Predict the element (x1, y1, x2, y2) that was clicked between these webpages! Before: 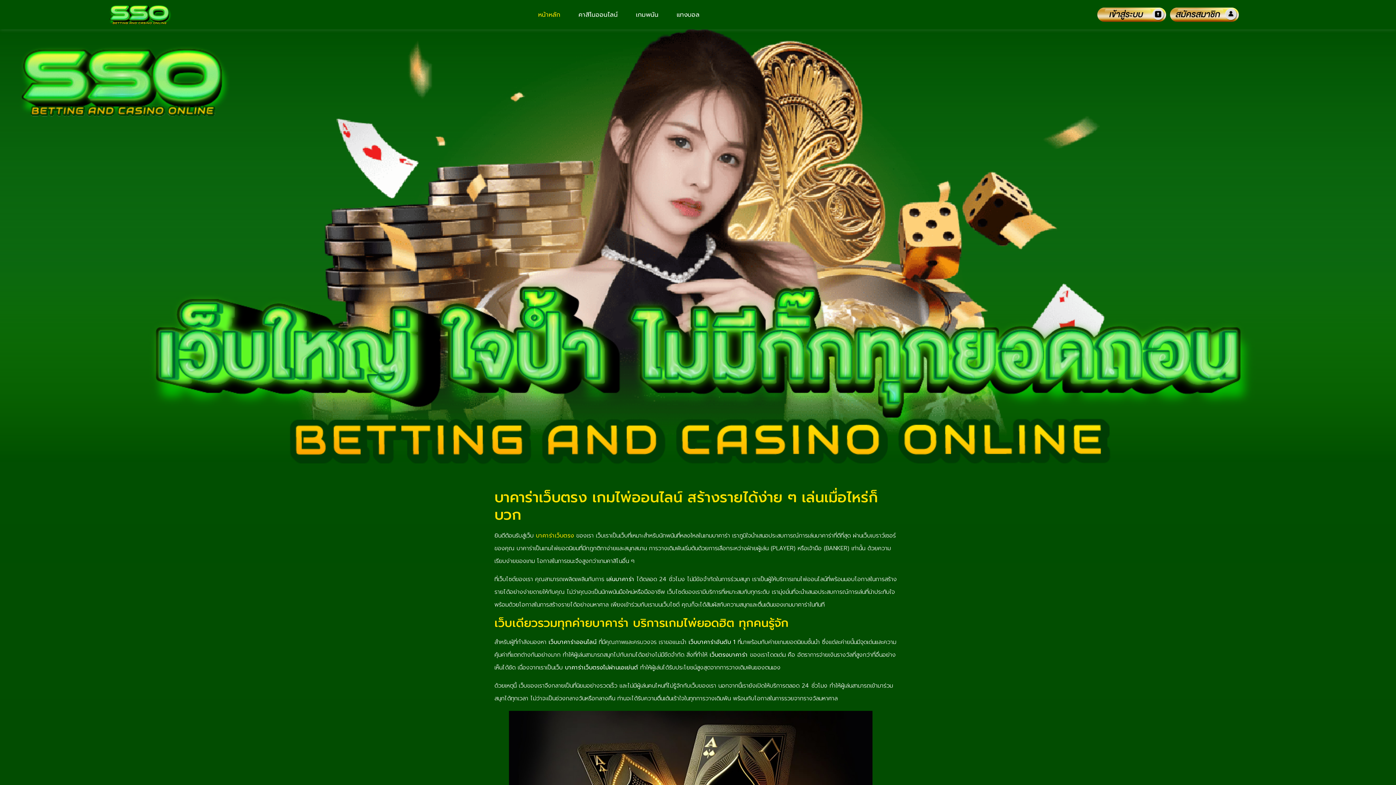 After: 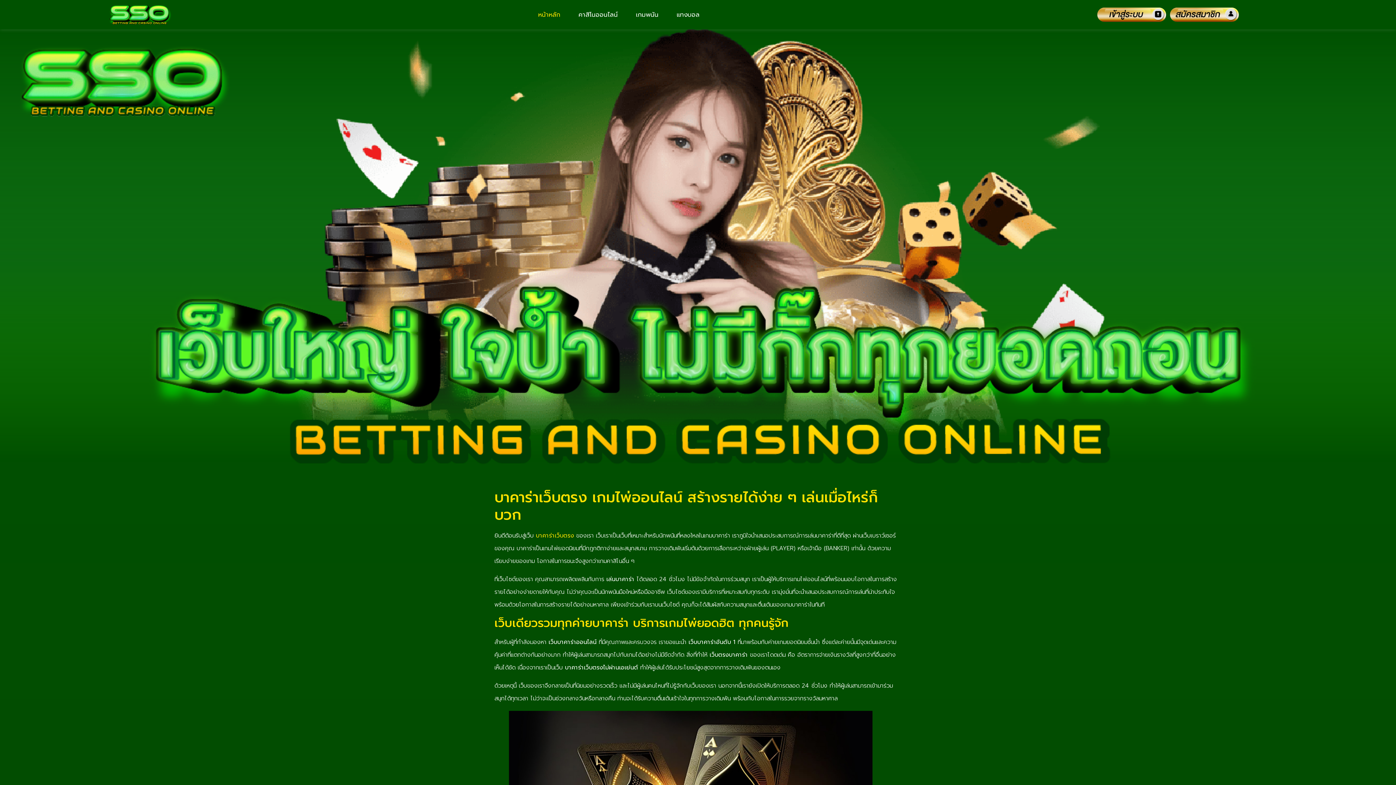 Action: bbox: (531, 3, 567, 25) label: หน้าหลัก